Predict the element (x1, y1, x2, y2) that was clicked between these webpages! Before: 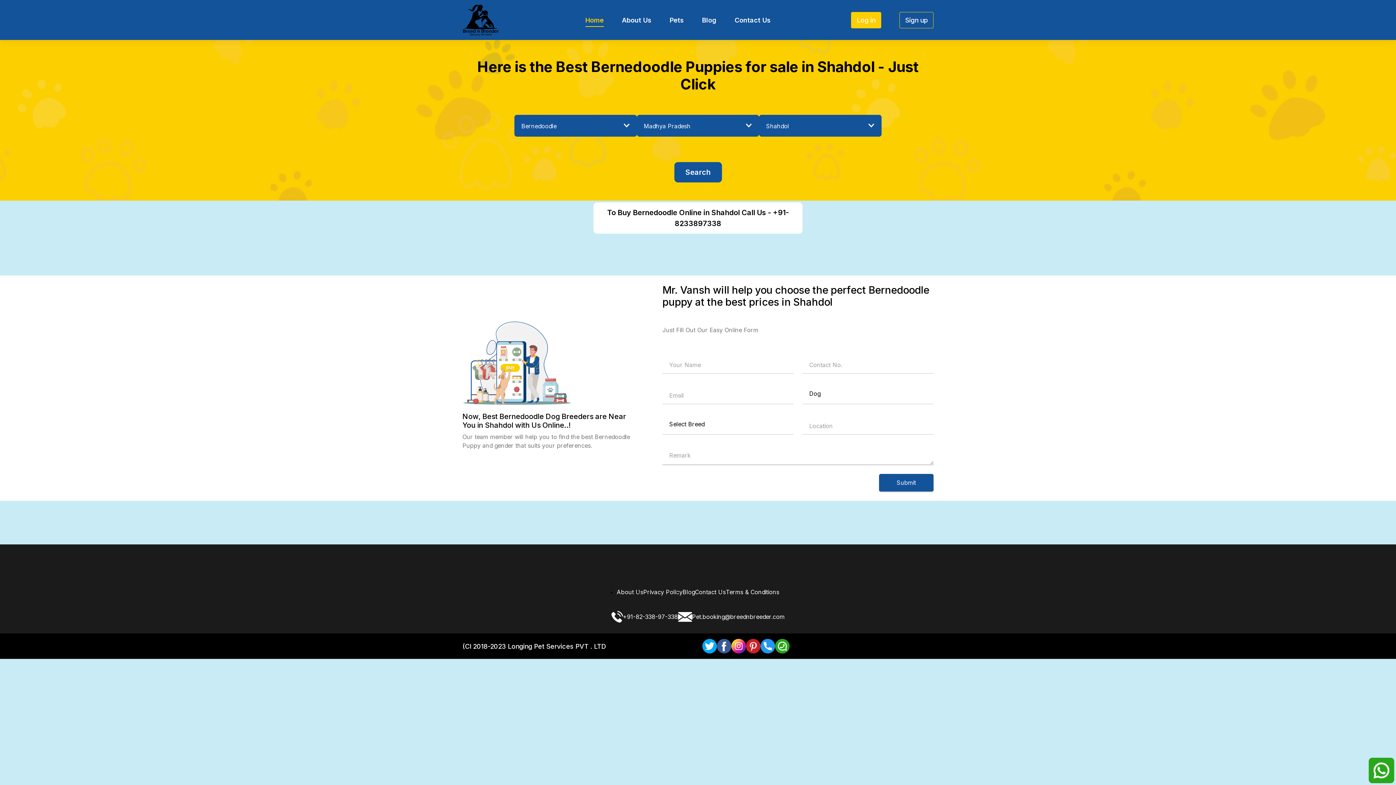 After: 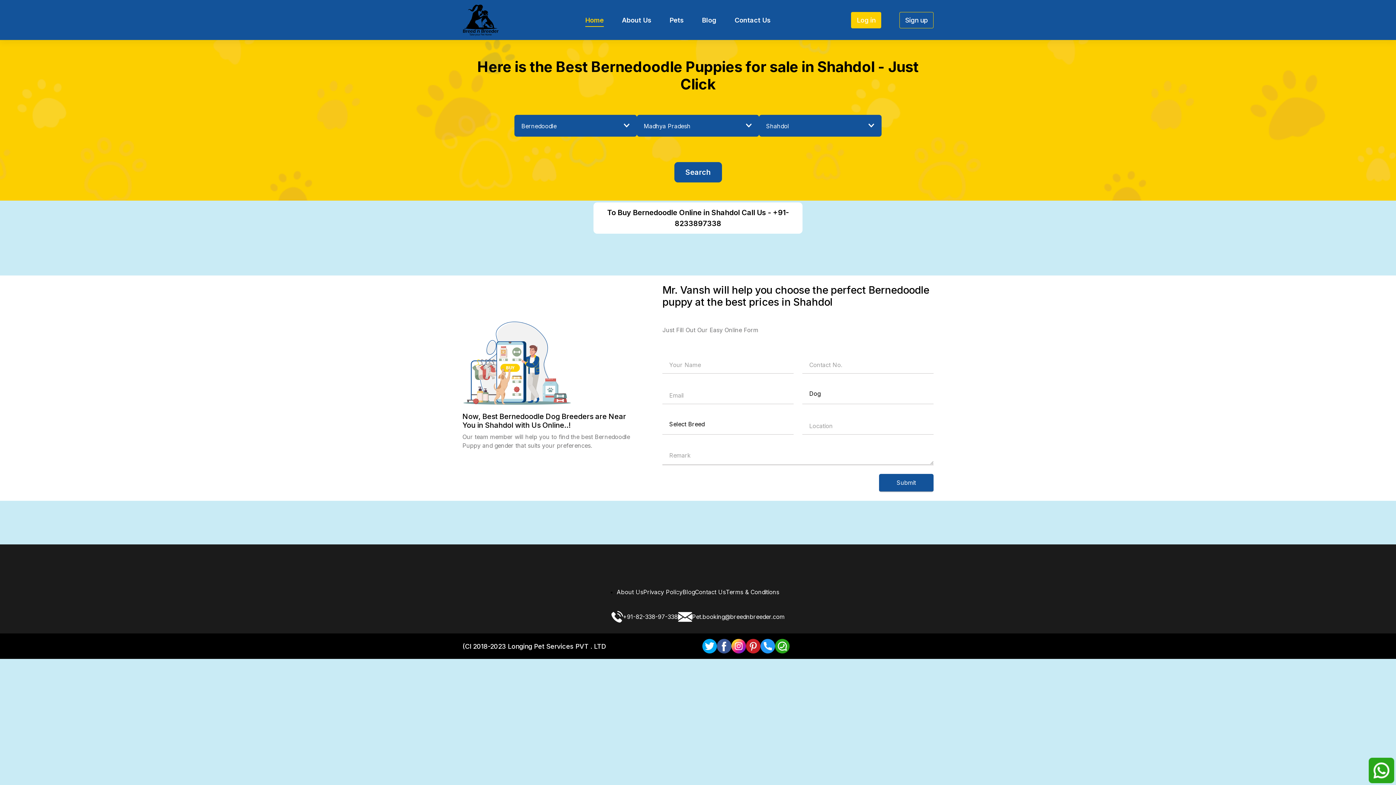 Action: bbox: (611, 611, 678, 622) label: +91-82-338-97-338